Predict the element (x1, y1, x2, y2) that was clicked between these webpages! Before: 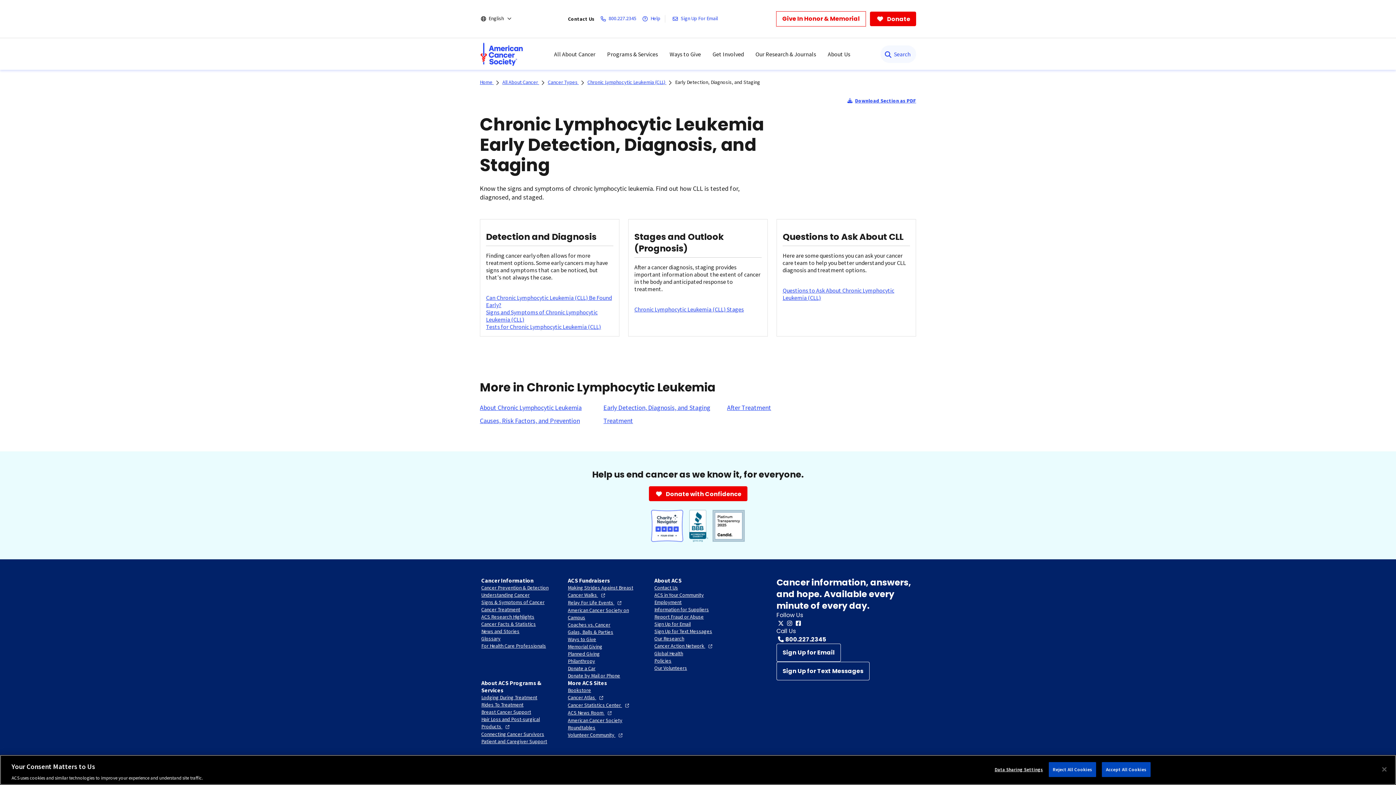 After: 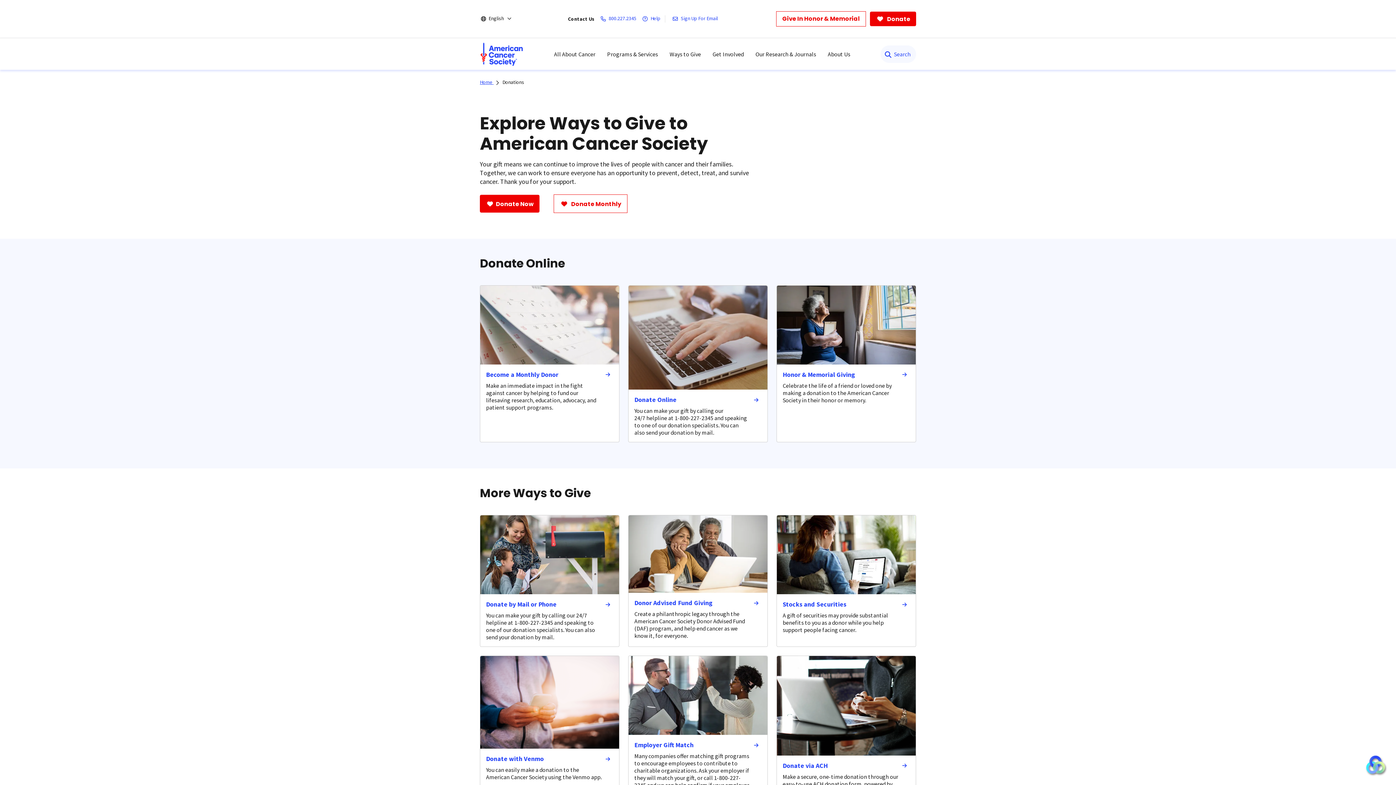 Action: bbox: (567, 636, 596, 642) label: Ways to Give